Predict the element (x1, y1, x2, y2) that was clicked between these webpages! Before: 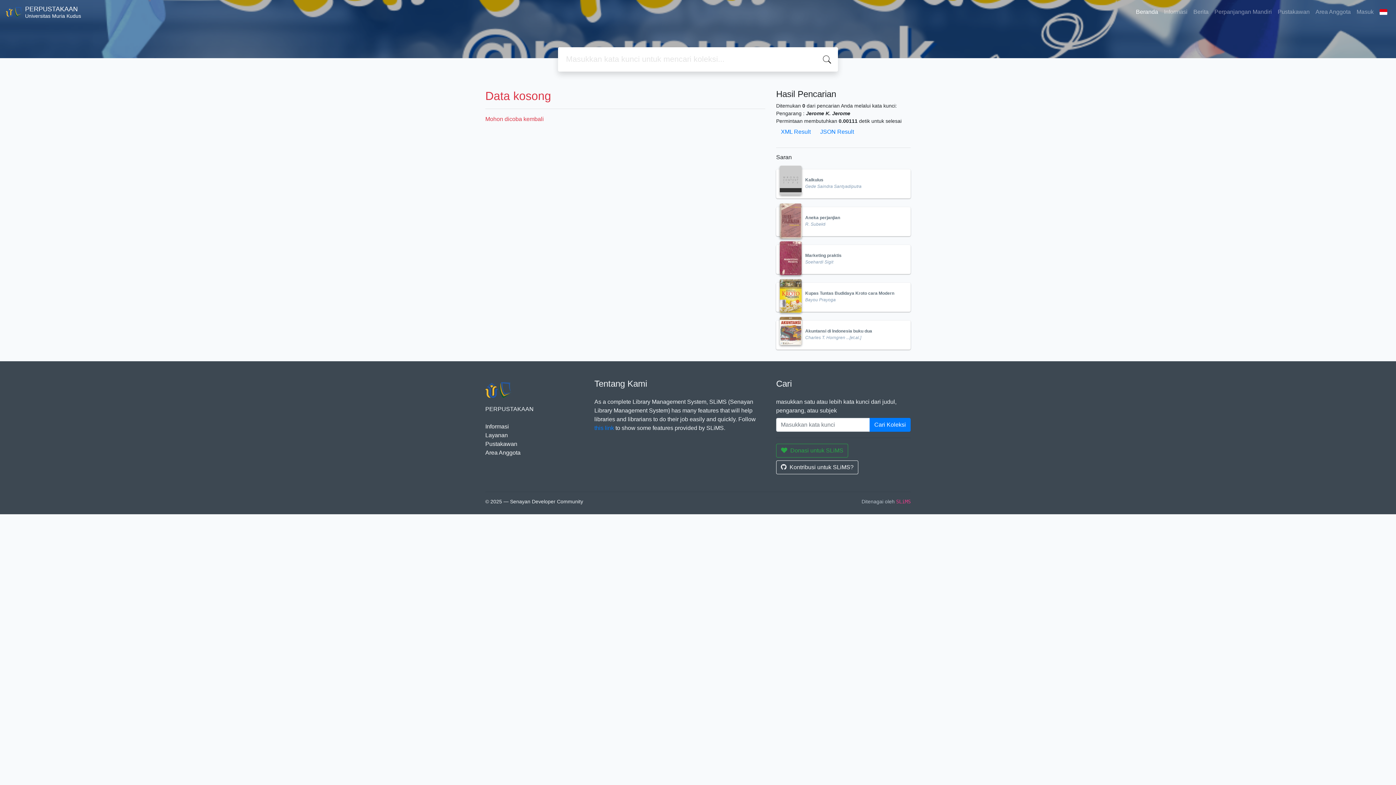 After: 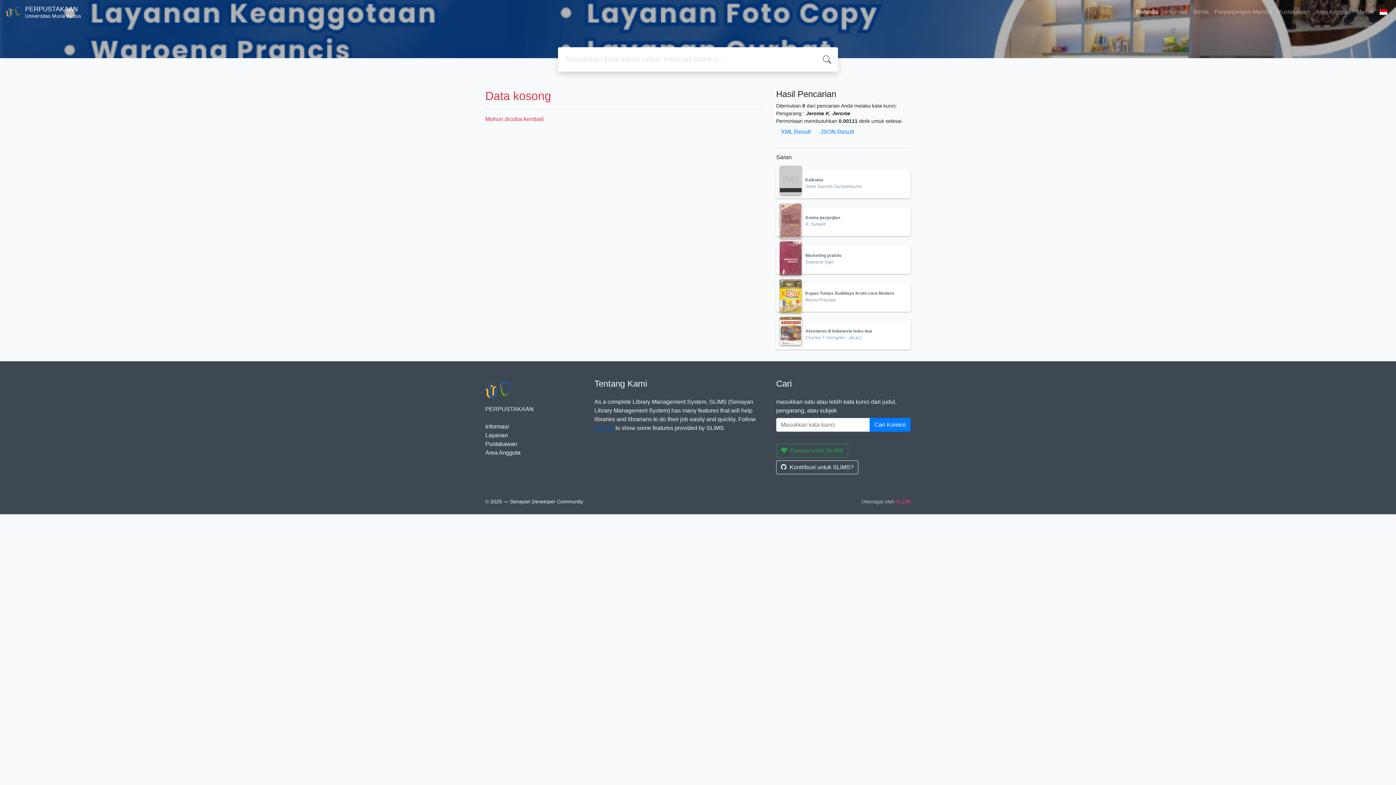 Action: label: this link bbox: (594, 425, 614, 431)